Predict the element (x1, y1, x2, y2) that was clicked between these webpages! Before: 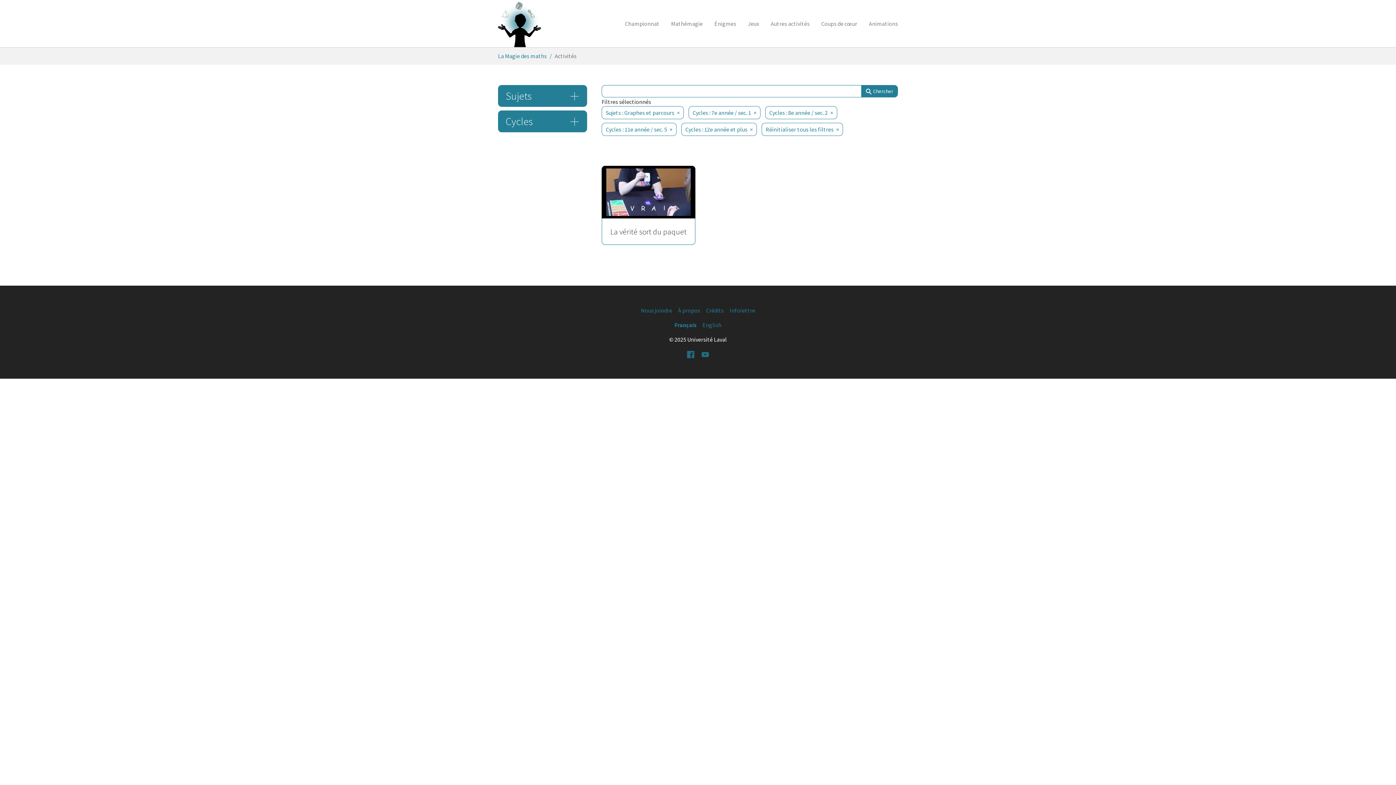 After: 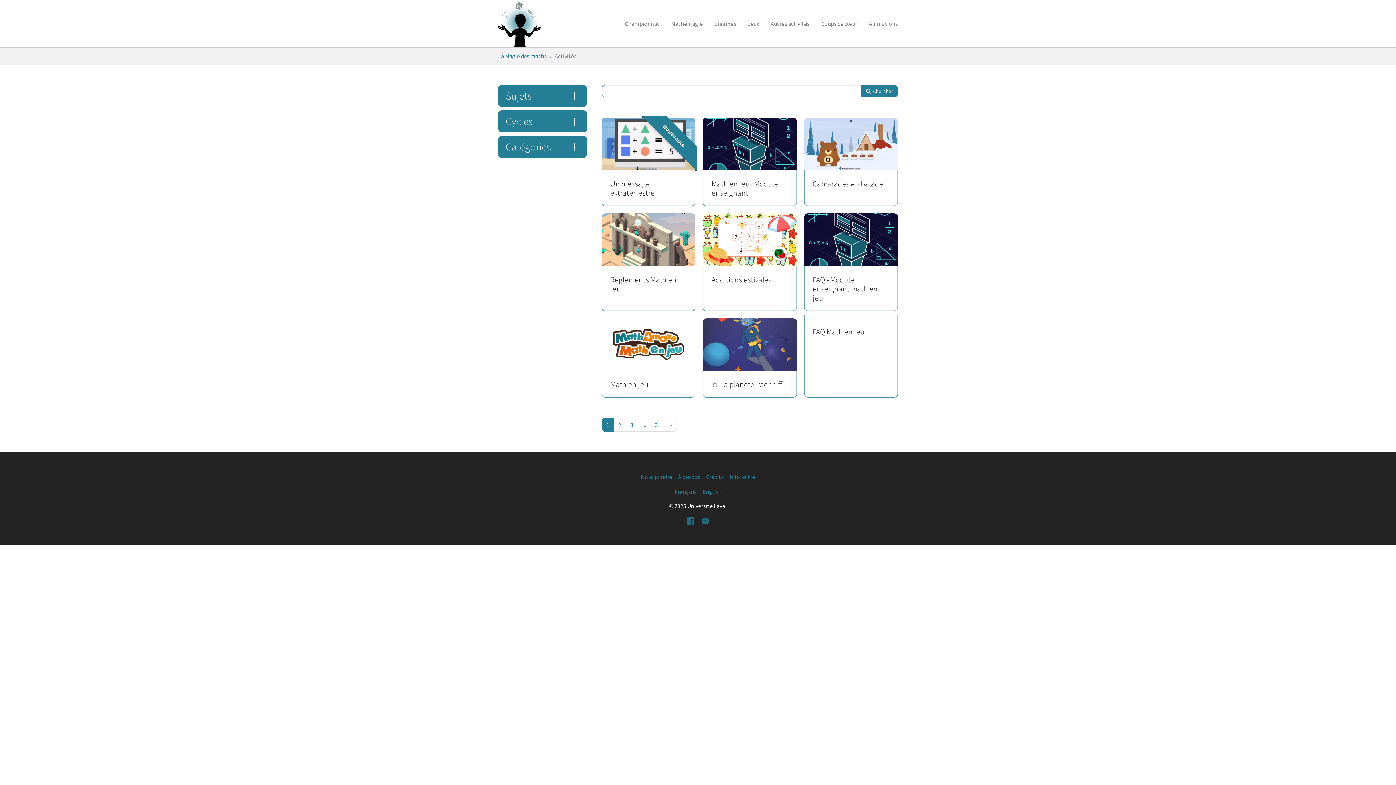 Action: bbox: (861, 85, 898, 97) label:  Chercher